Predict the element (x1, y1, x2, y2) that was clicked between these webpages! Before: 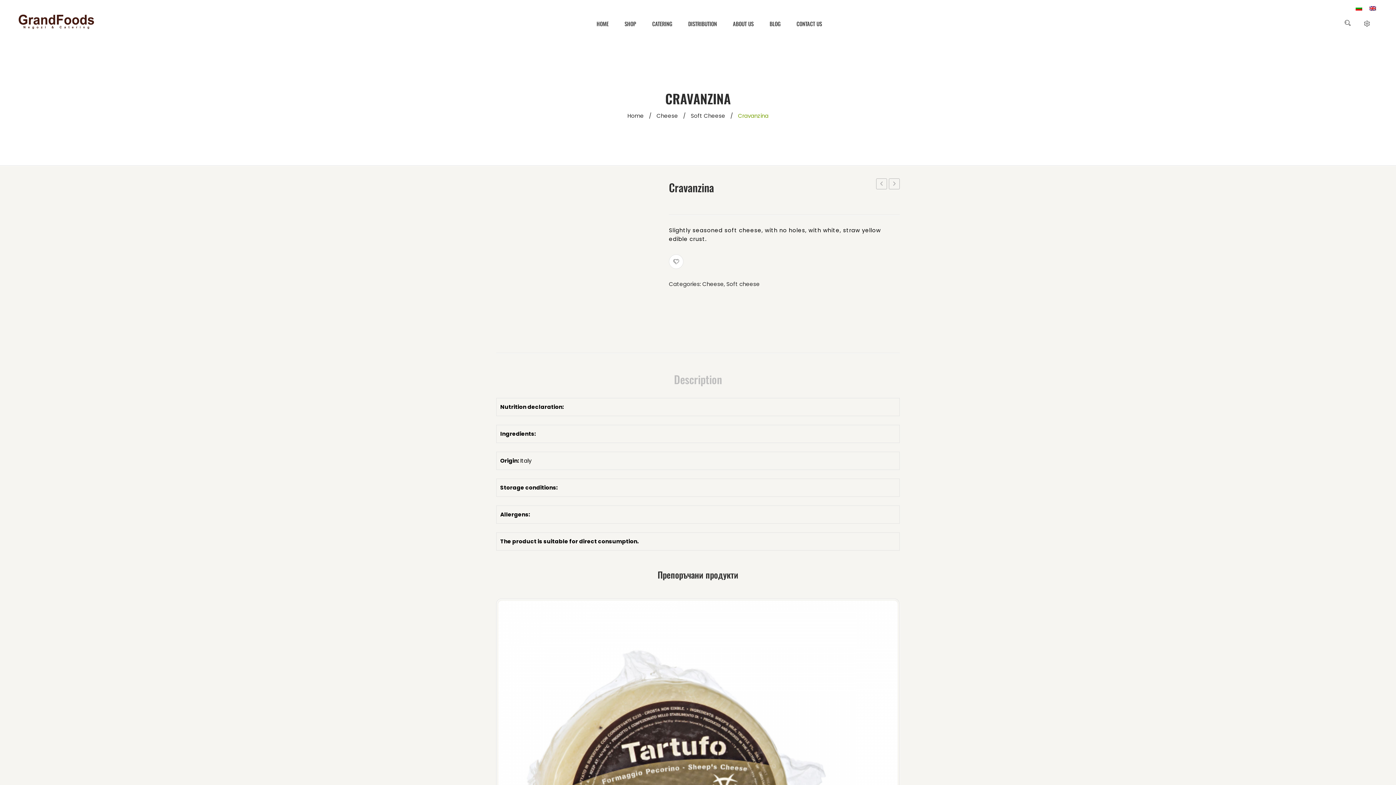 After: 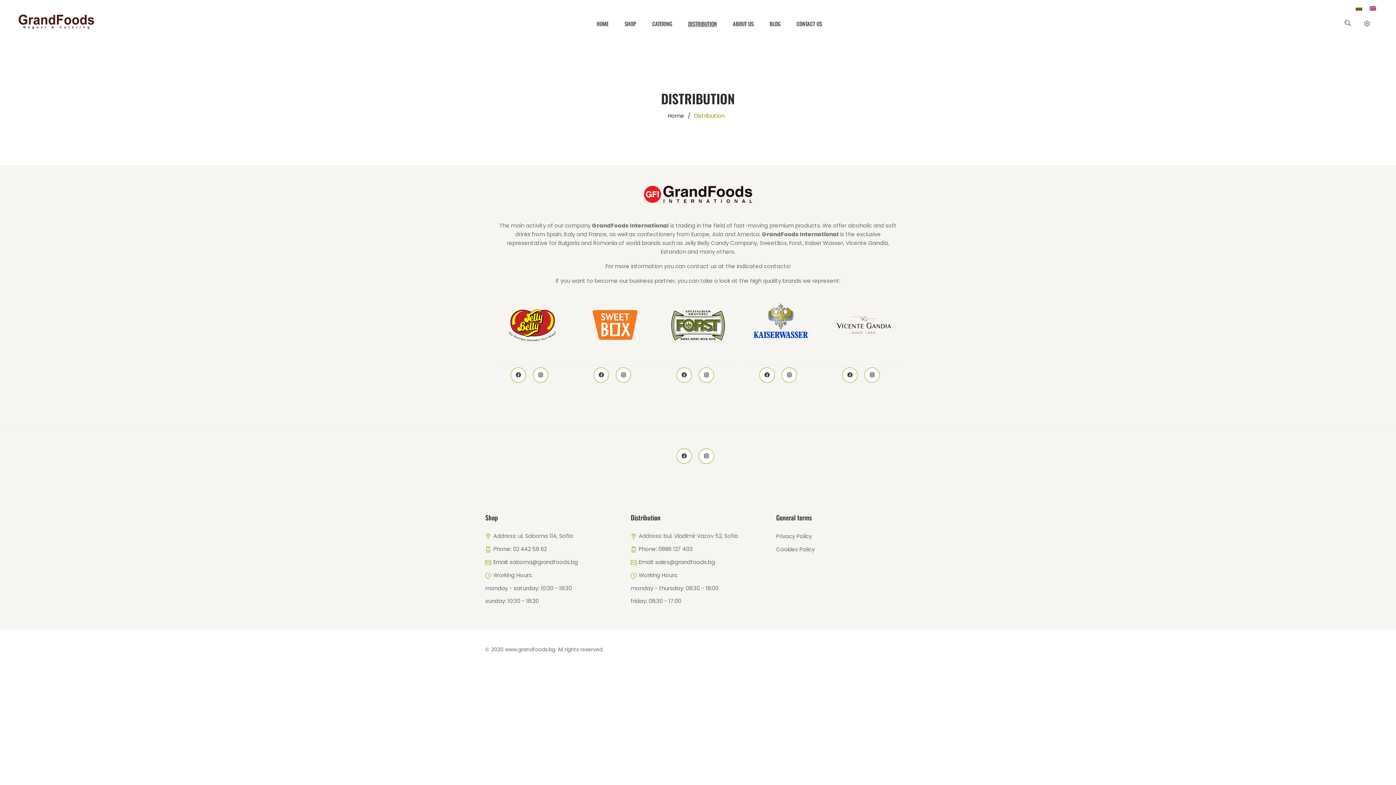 Action: label: DISTRIBUTION bbox: (681, 12, 724, 34)